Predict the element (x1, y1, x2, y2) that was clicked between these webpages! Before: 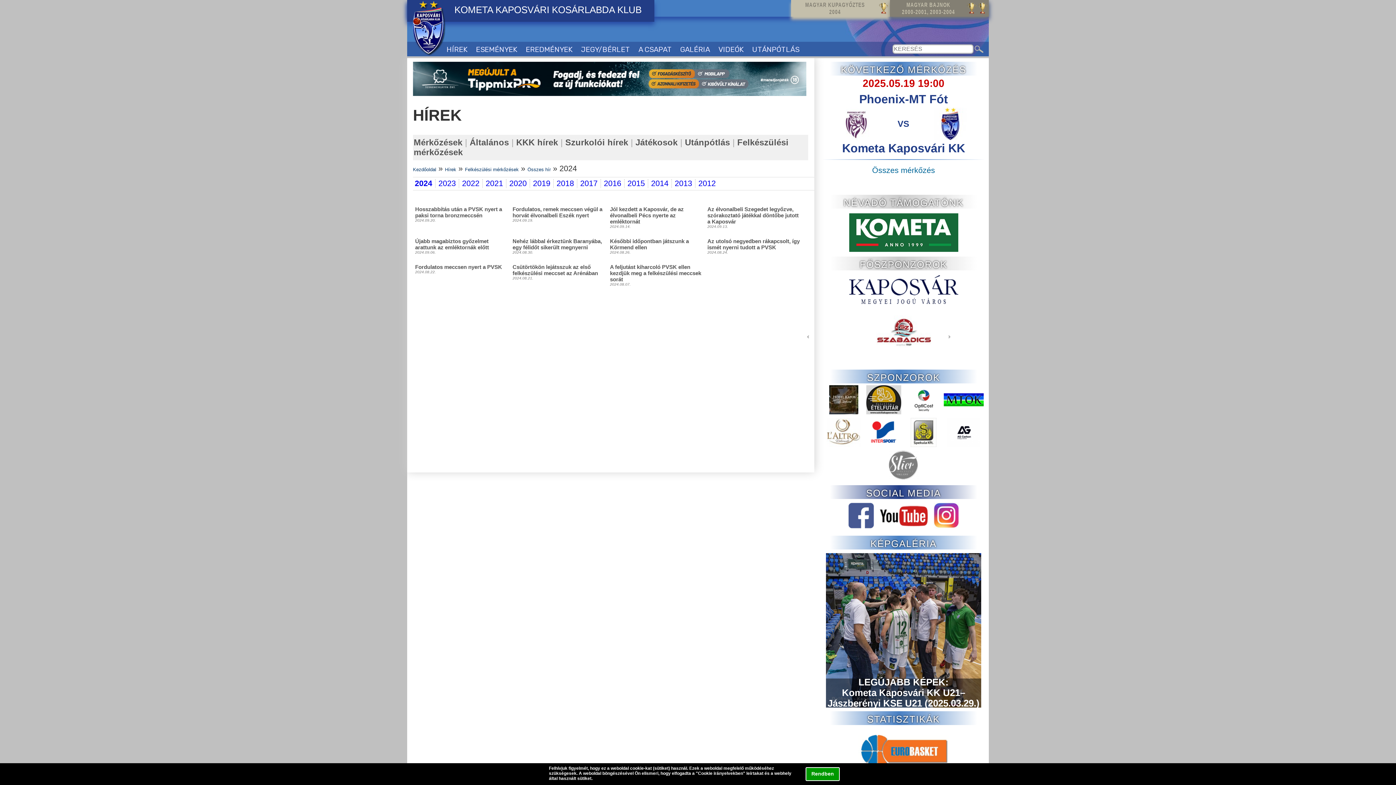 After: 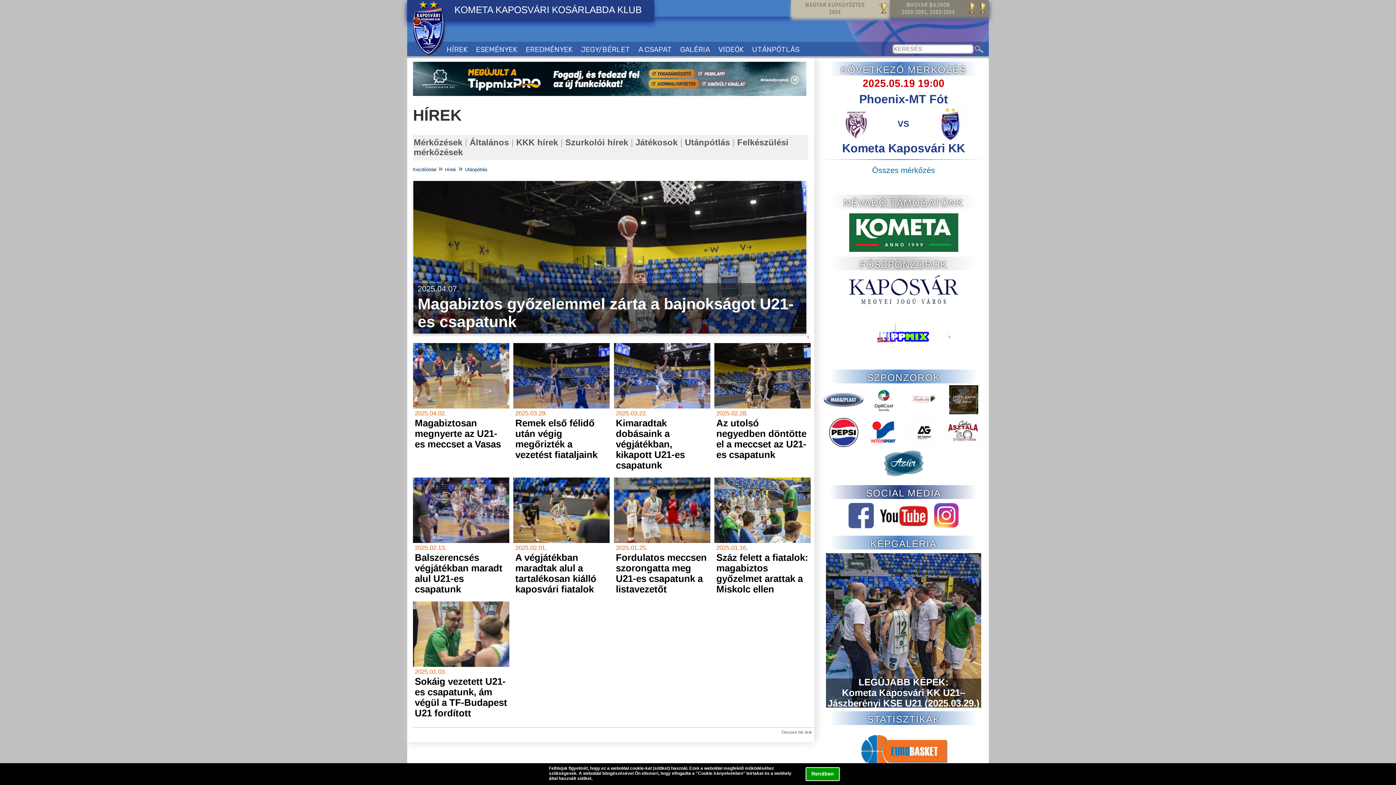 Action: bbox: (685, 137, 730, 147) label: Utánpótlás